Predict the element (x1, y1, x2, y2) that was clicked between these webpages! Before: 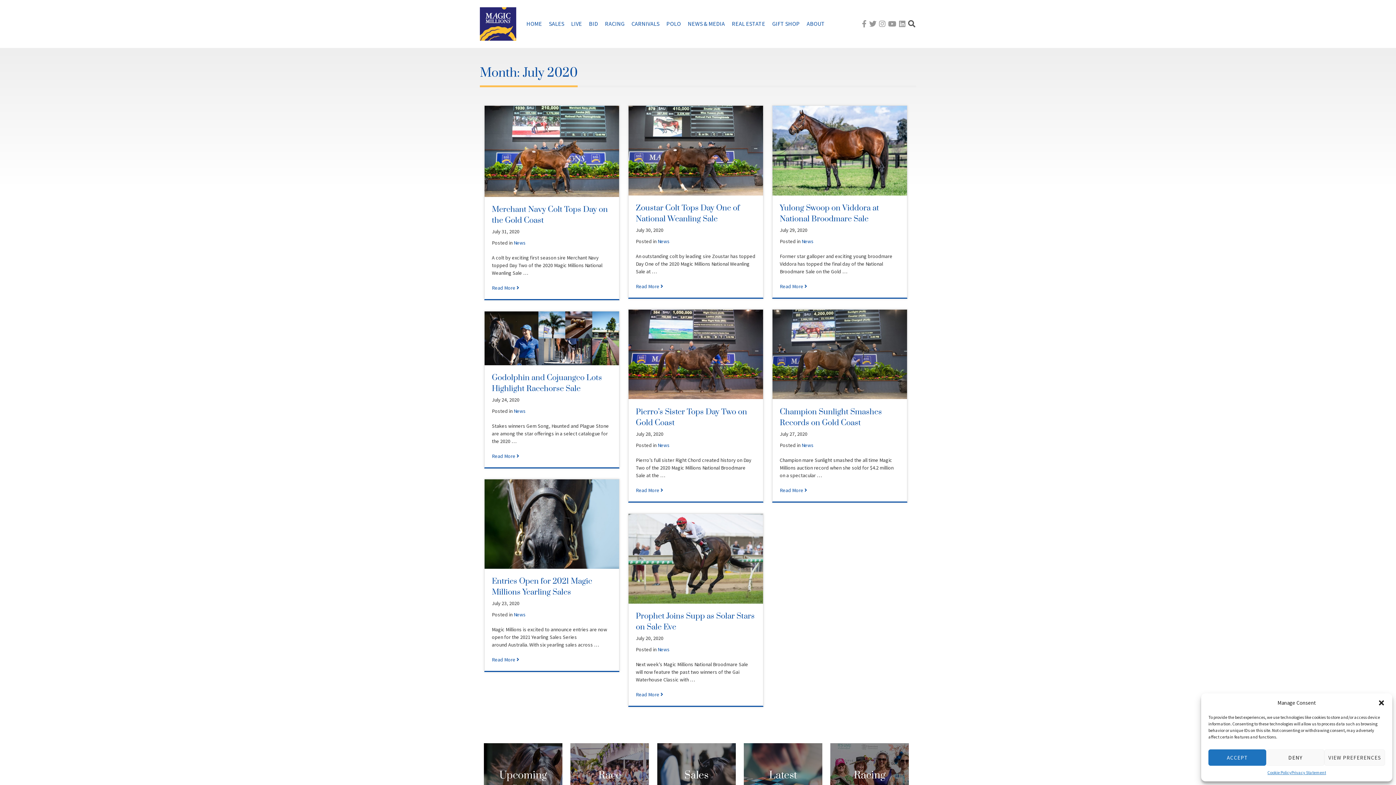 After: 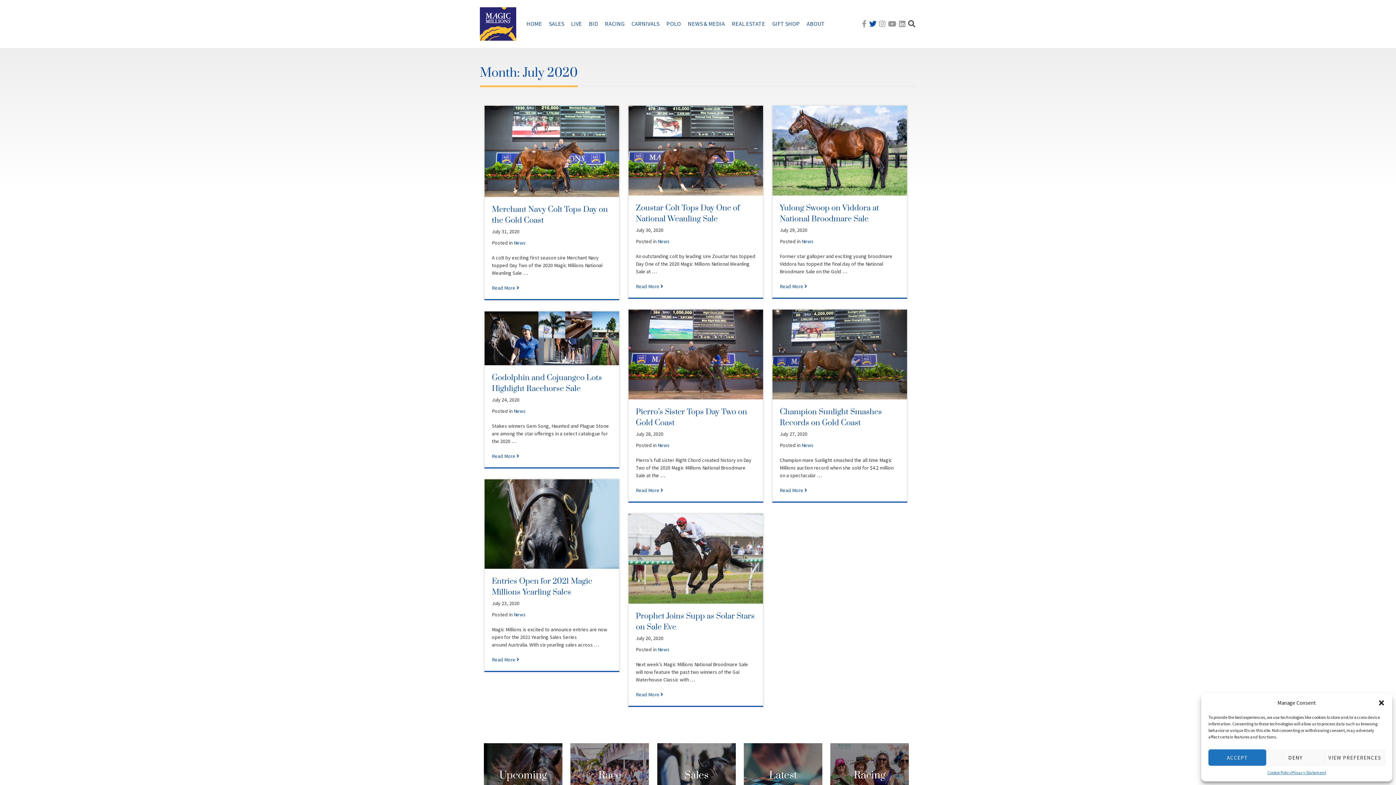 Action: bbox: (868, 18, 877, 29)